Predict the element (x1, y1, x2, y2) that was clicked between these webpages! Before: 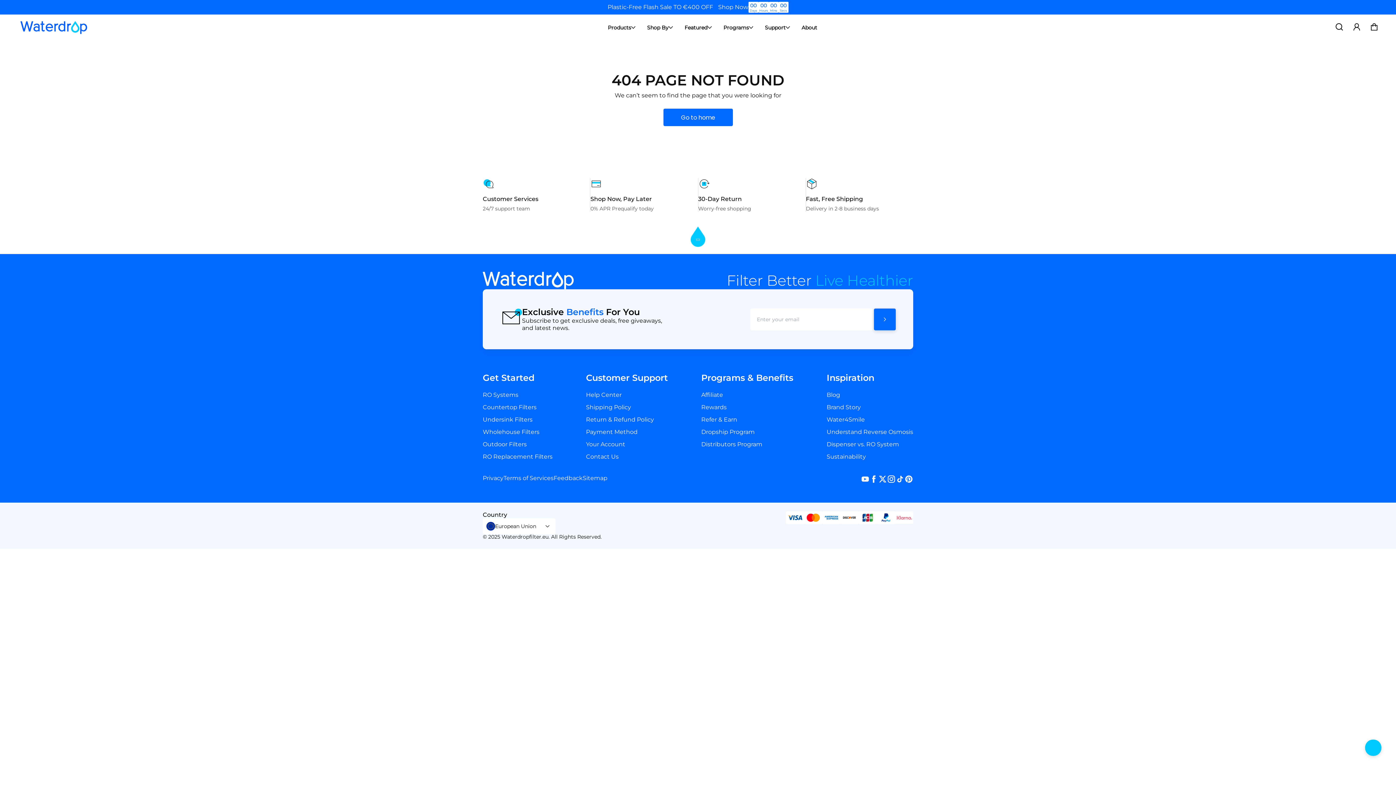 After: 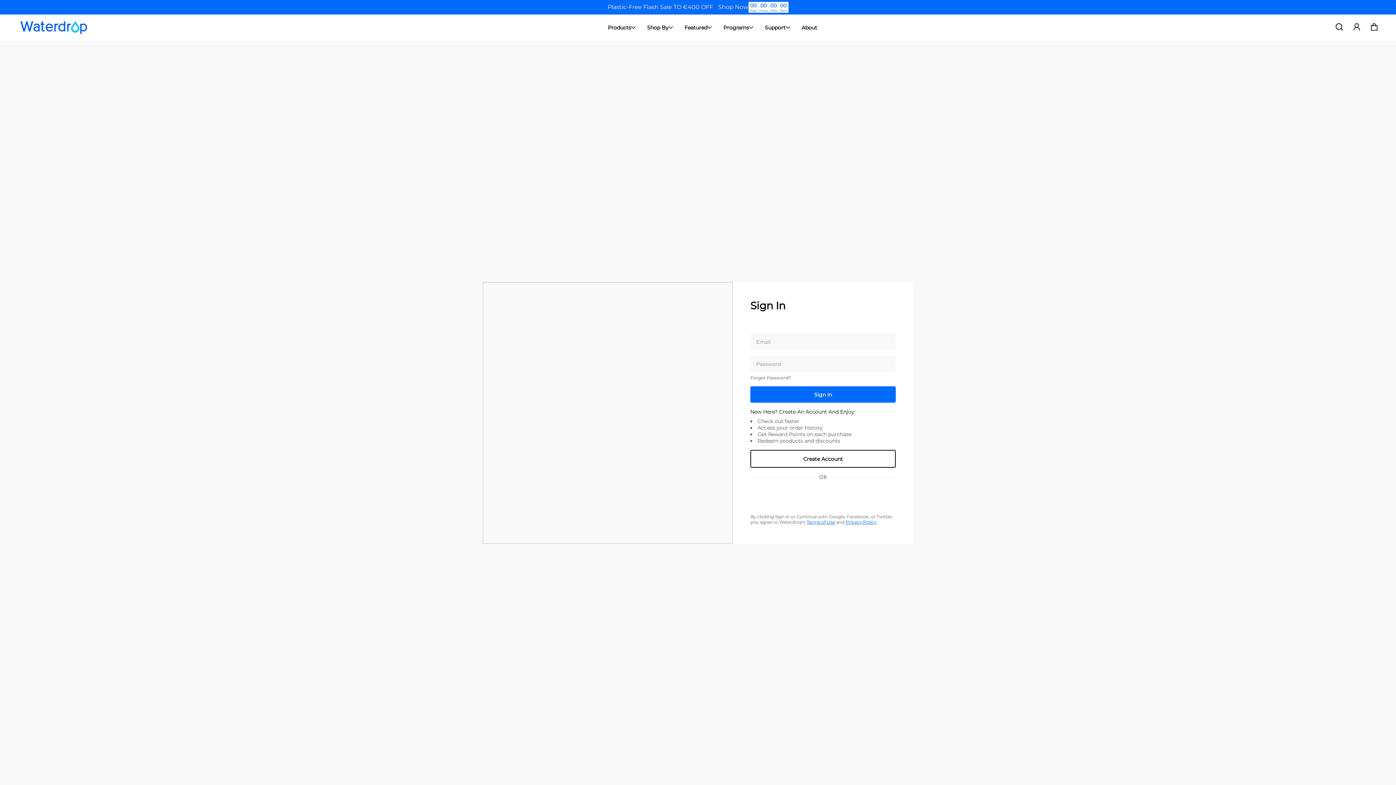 Action: bbox: (1352, 22, 1361, 32)